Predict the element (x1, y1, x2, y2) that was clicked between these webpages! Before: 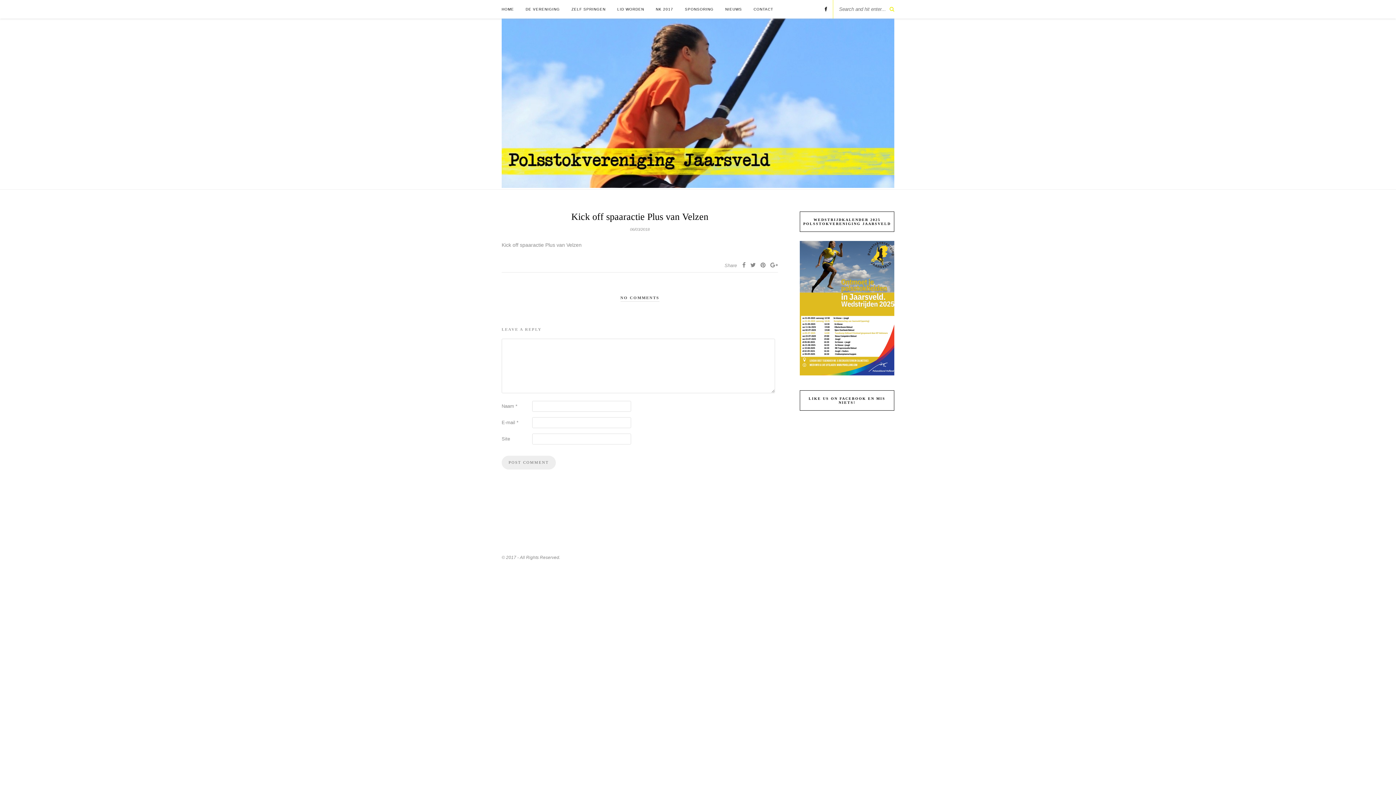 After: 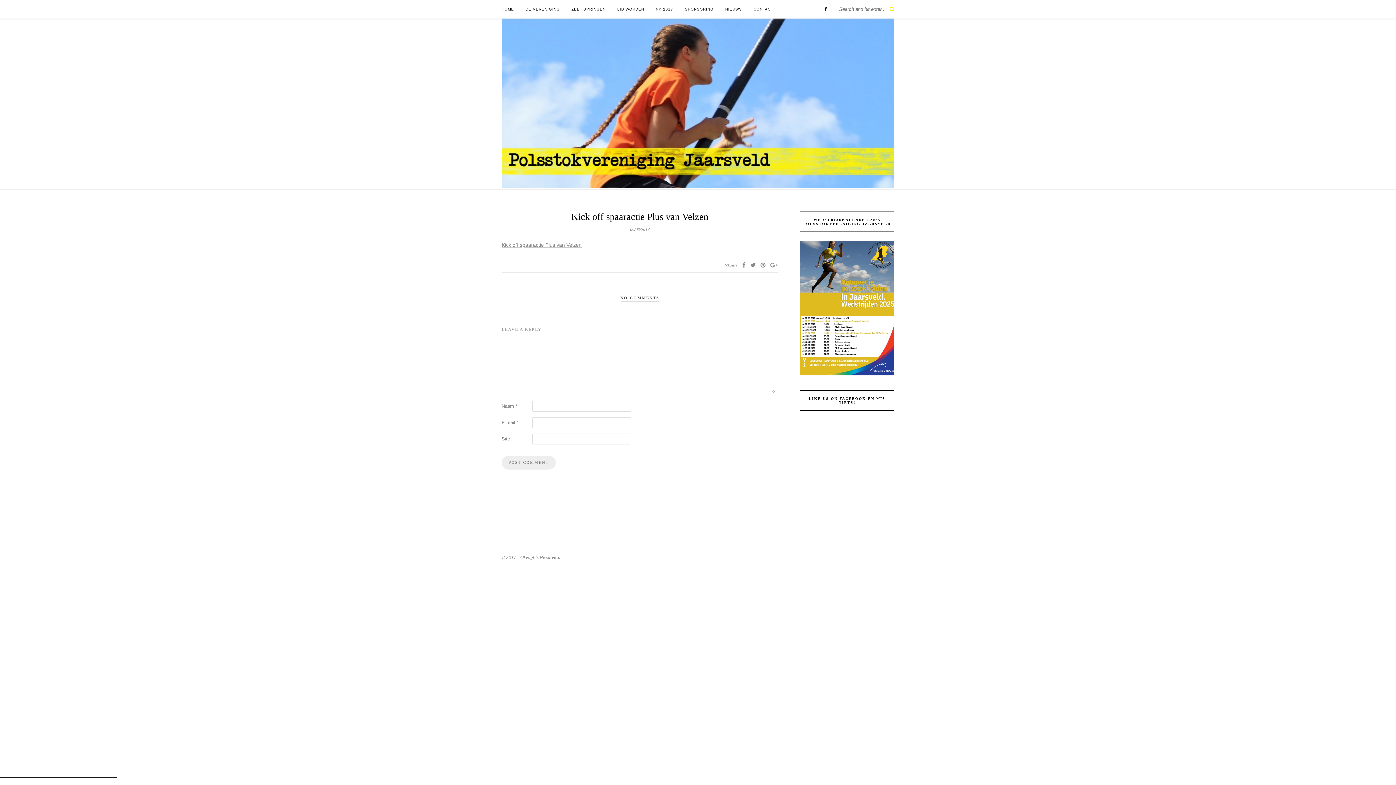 Action: label: Kick off spaaractie Plus van Velzen bbox: (501, 242, 581, 248)